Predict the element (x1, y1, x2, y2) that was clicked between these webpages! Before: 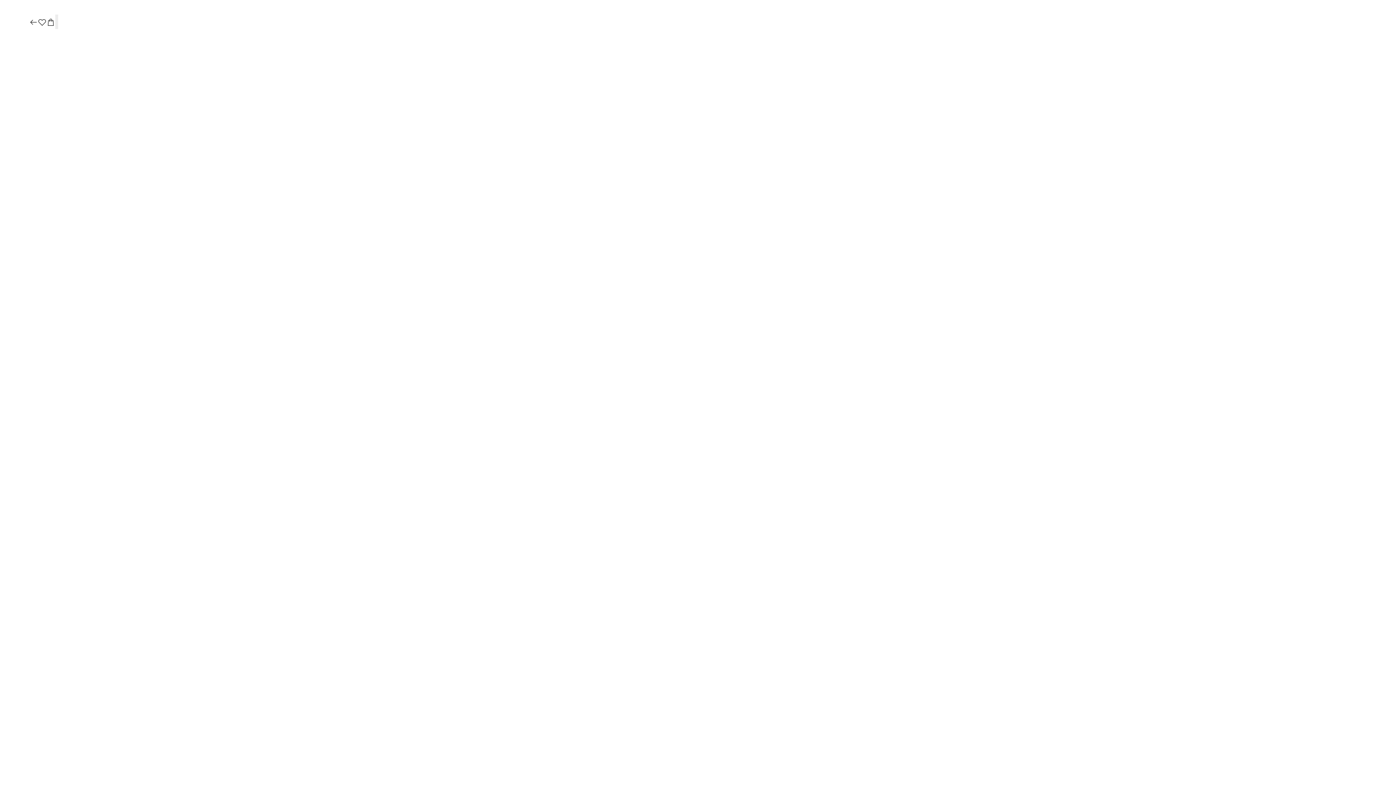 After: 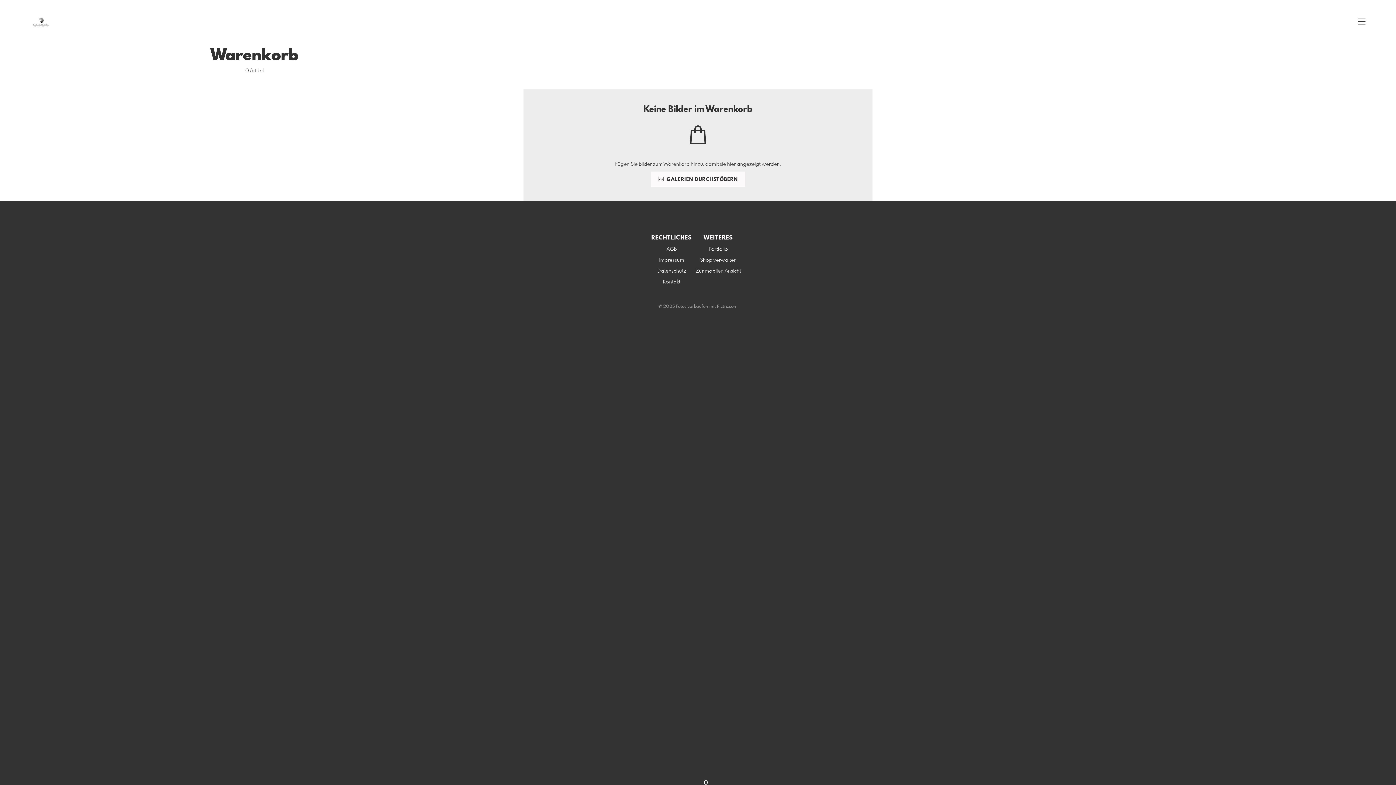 Action: bbox: (46, 17, 55, 27)